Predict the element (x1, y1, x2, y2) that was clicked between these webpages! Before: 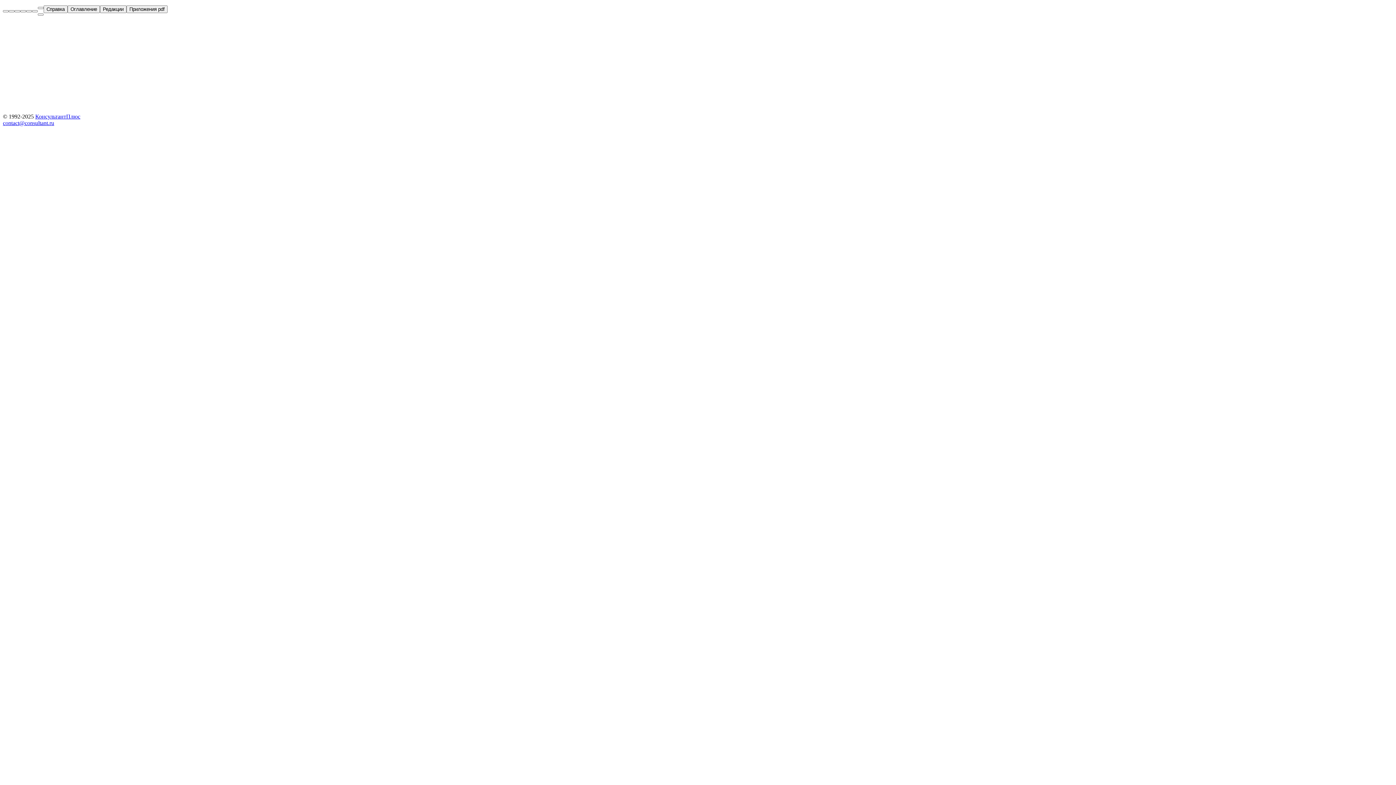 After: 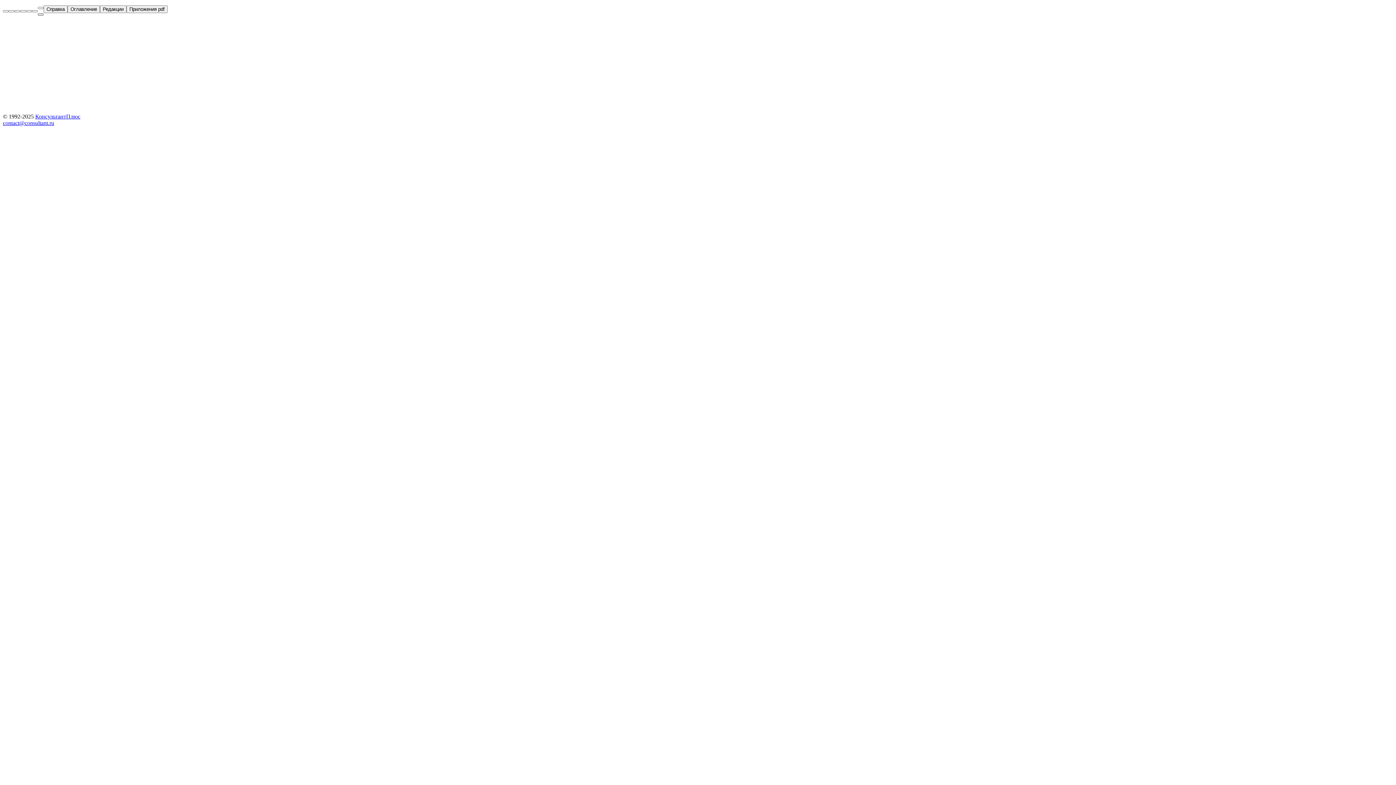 Action: bbox: (37, 13, 43, 15)